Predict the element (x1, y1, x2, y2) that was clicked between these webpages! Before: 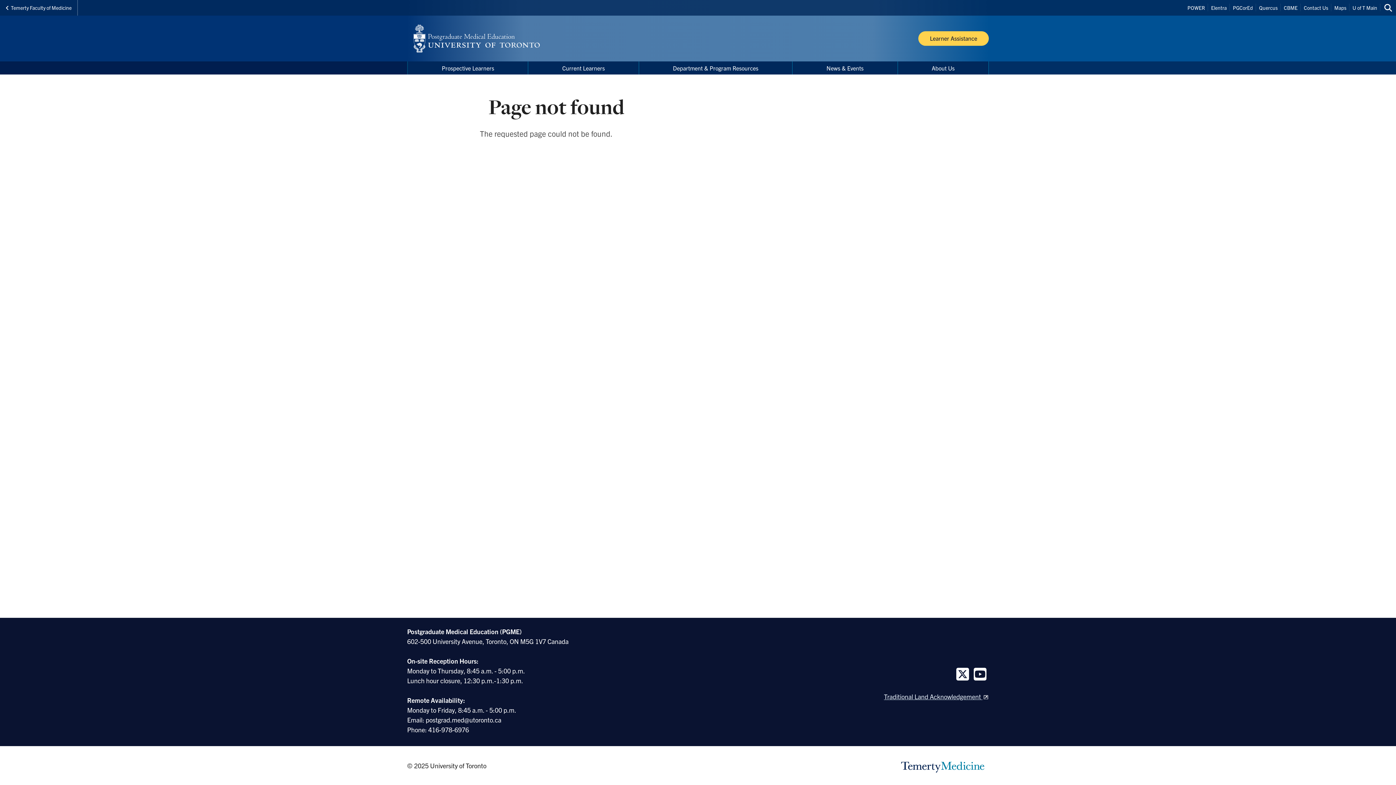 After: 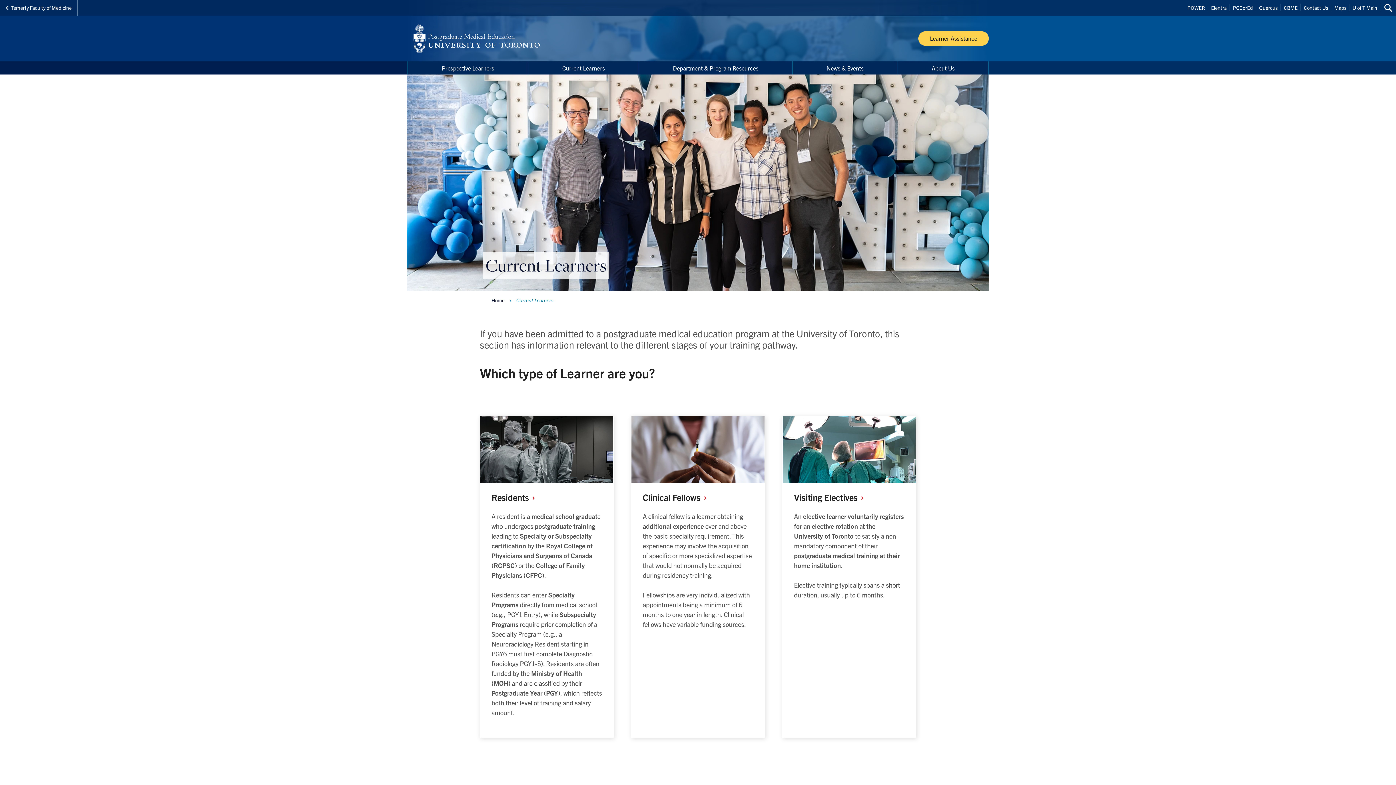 Action: bbox: (528, 61, 638, 74) label: Current Learners